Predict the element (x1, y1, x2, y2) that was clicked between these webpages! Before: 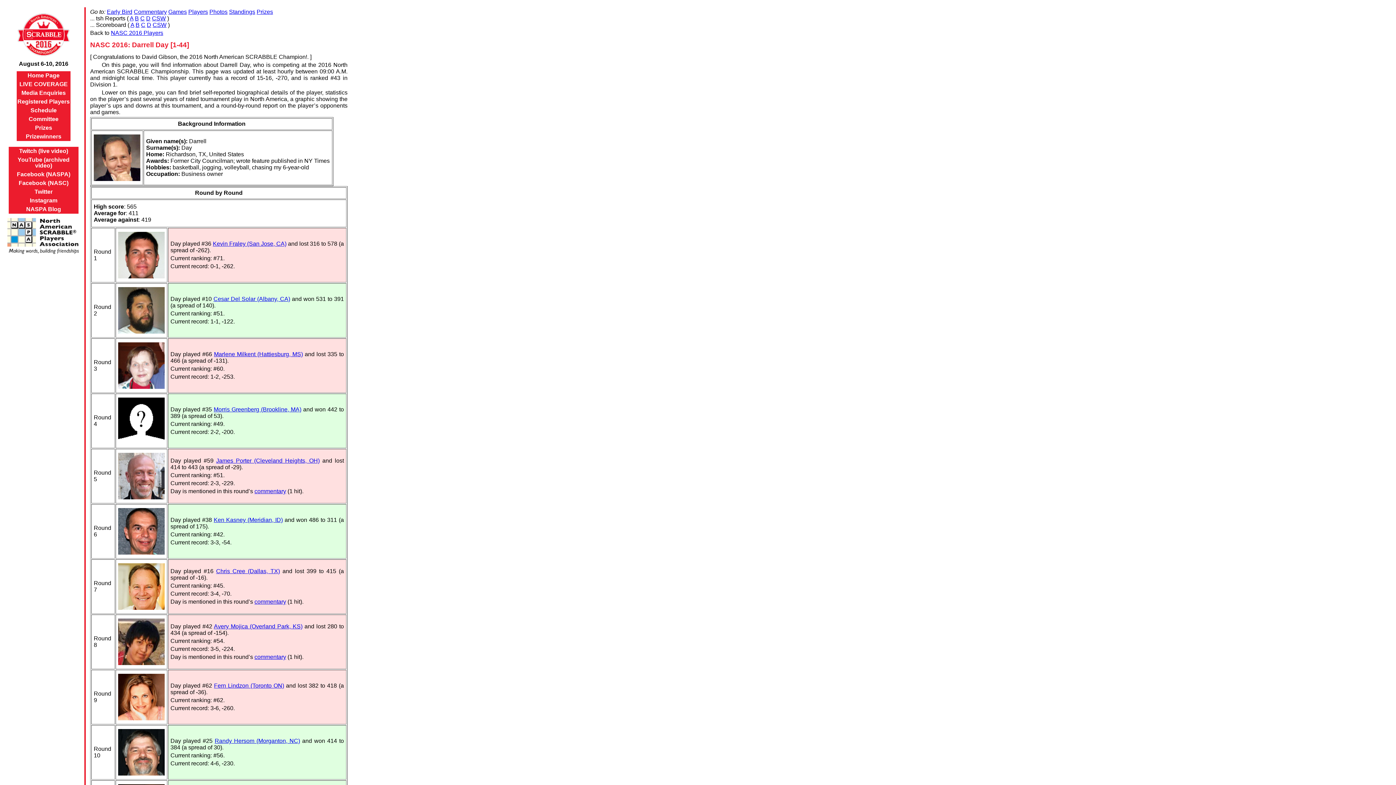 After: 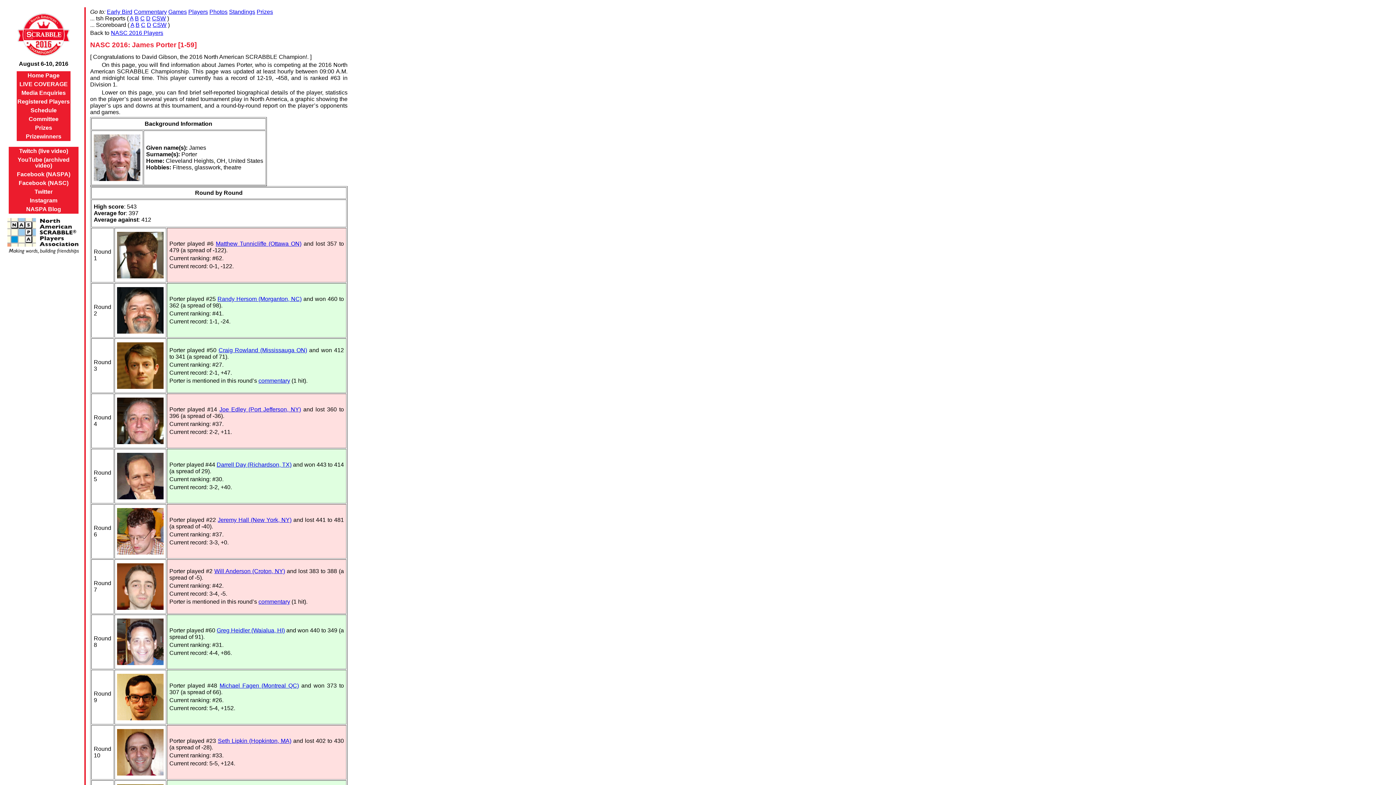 Action: label: James Porter (Cleveland Heights, OH) bbox: (216, 457, 319, 463)